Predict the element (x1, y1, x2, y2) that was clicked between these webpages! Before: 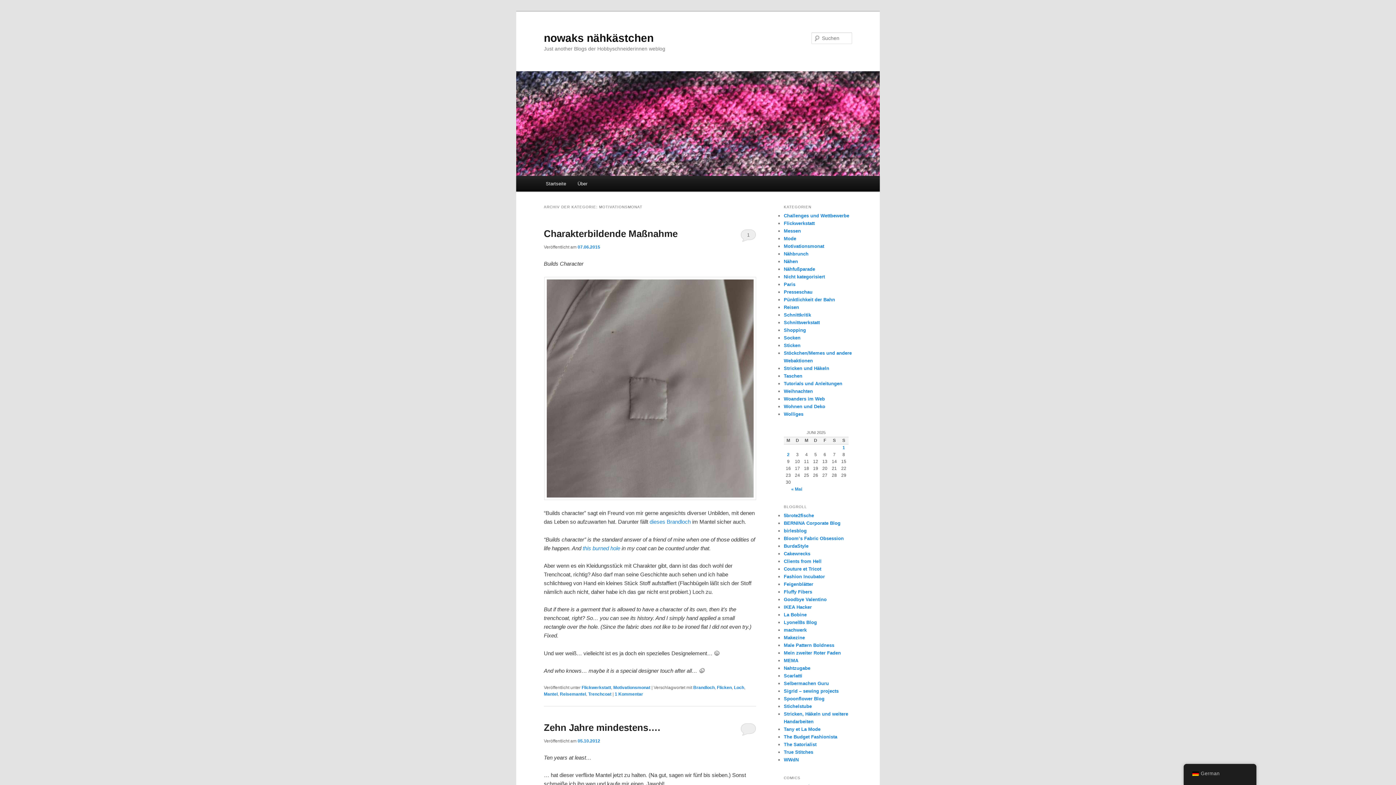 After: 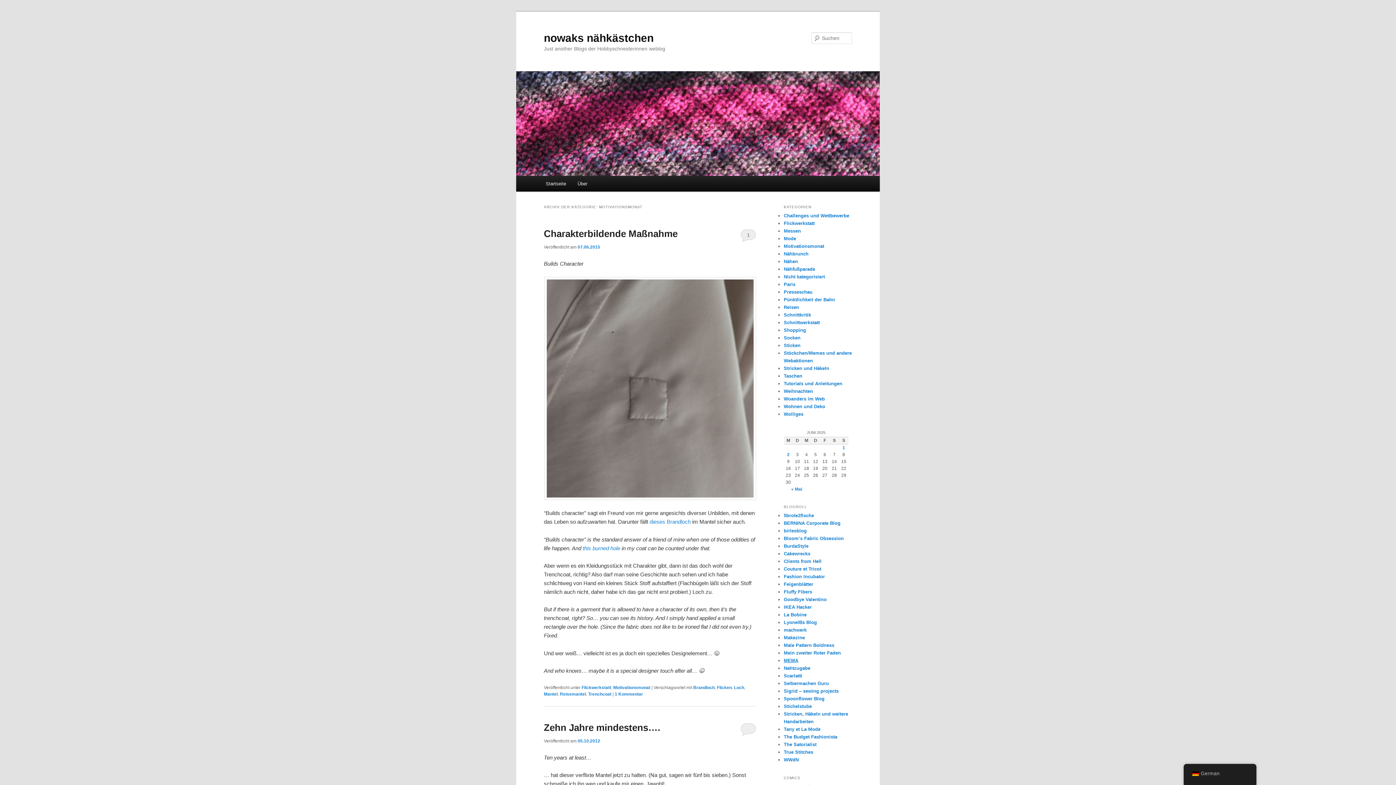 Action: bbox: (784, 658, 798, 663) label: MEMA